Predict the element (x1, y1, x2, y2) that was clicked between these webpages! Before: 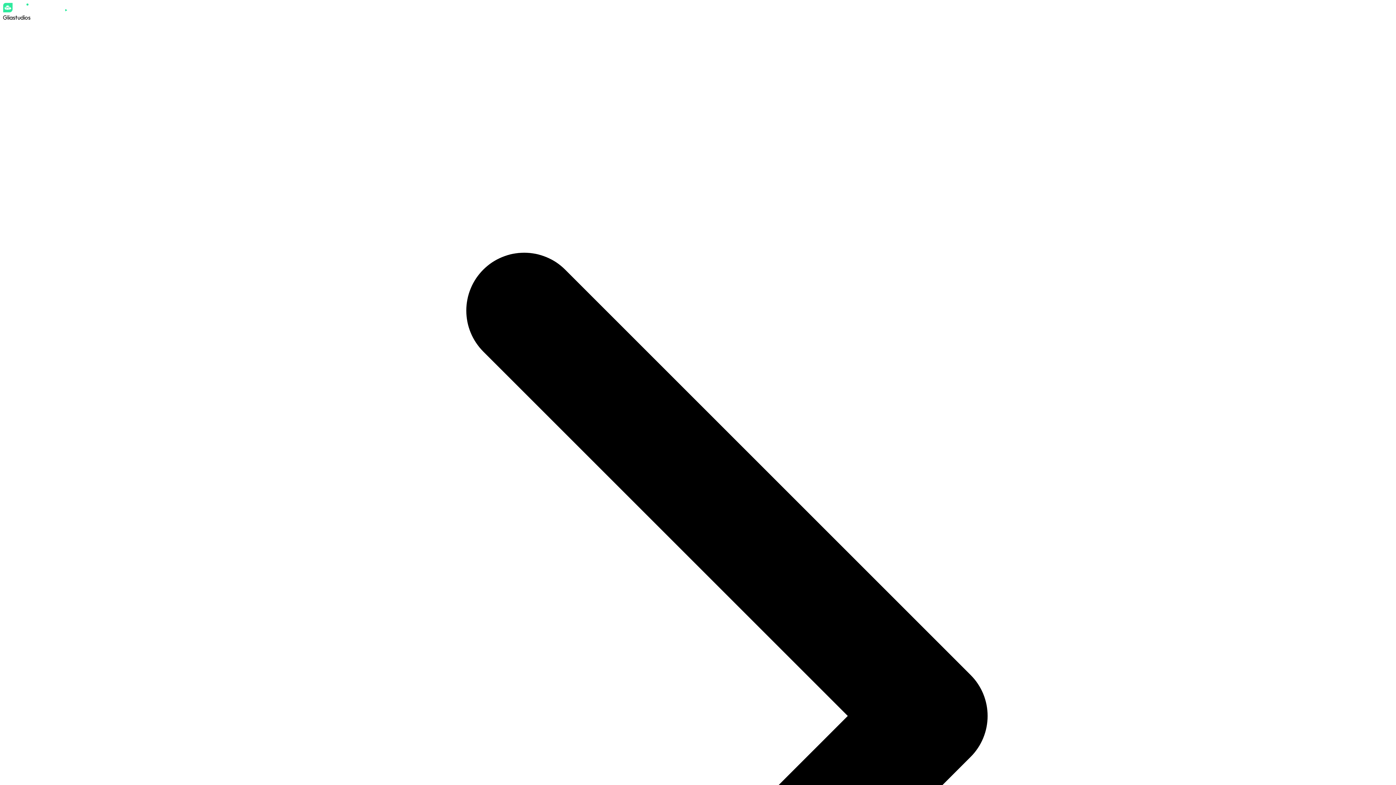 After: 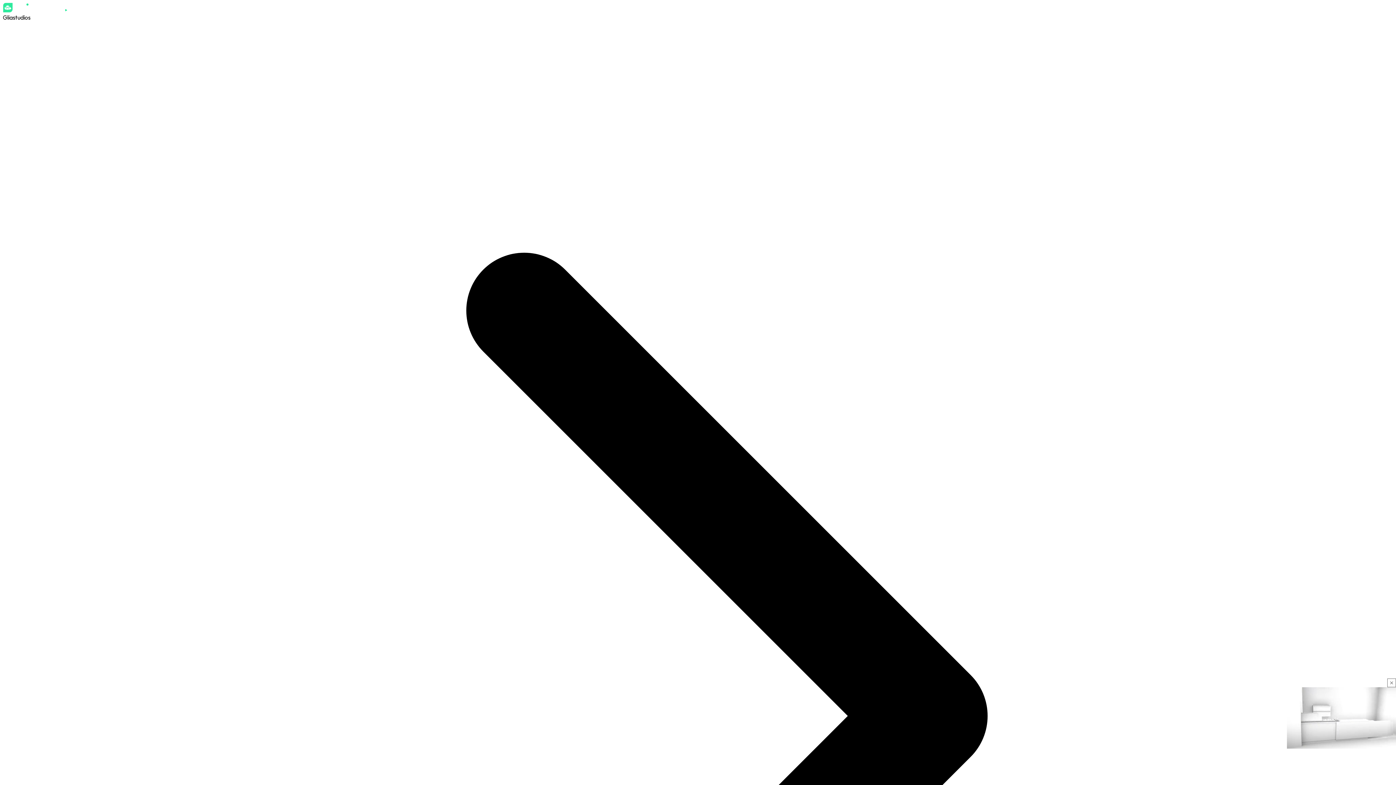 Action: bbox: (2, 6, 67, 13)